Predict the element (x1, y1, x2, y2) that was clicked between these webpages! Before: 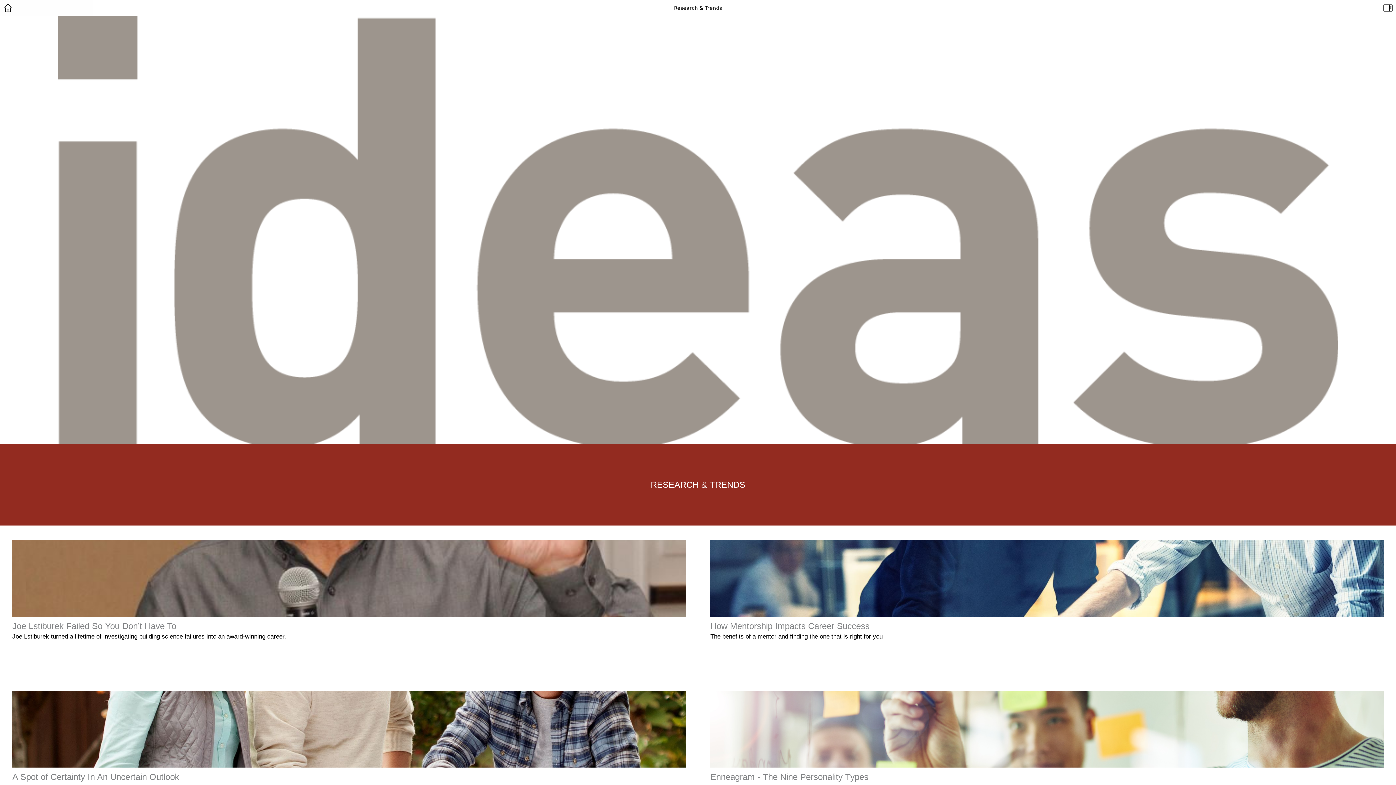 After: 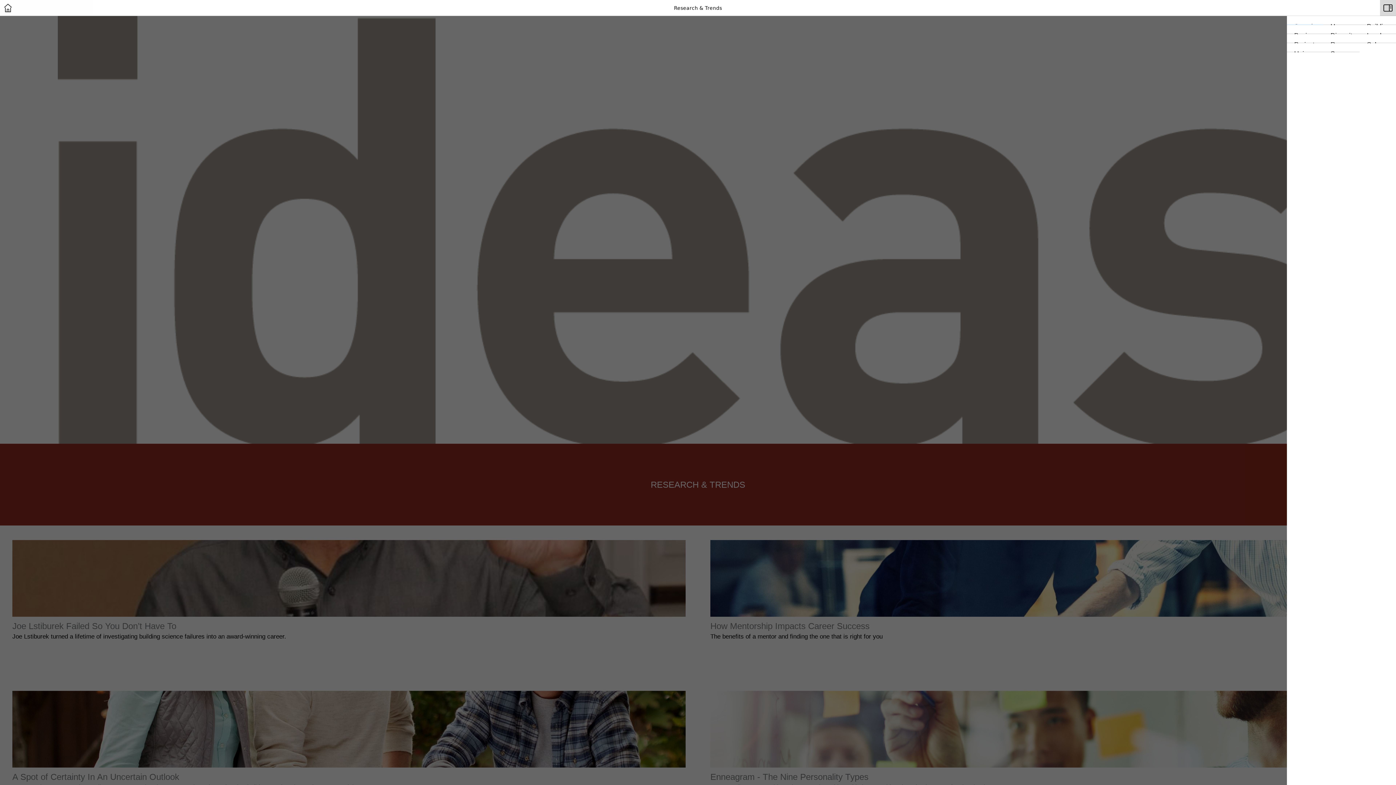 Action: bbox: (1380, 0, 1396, 15)